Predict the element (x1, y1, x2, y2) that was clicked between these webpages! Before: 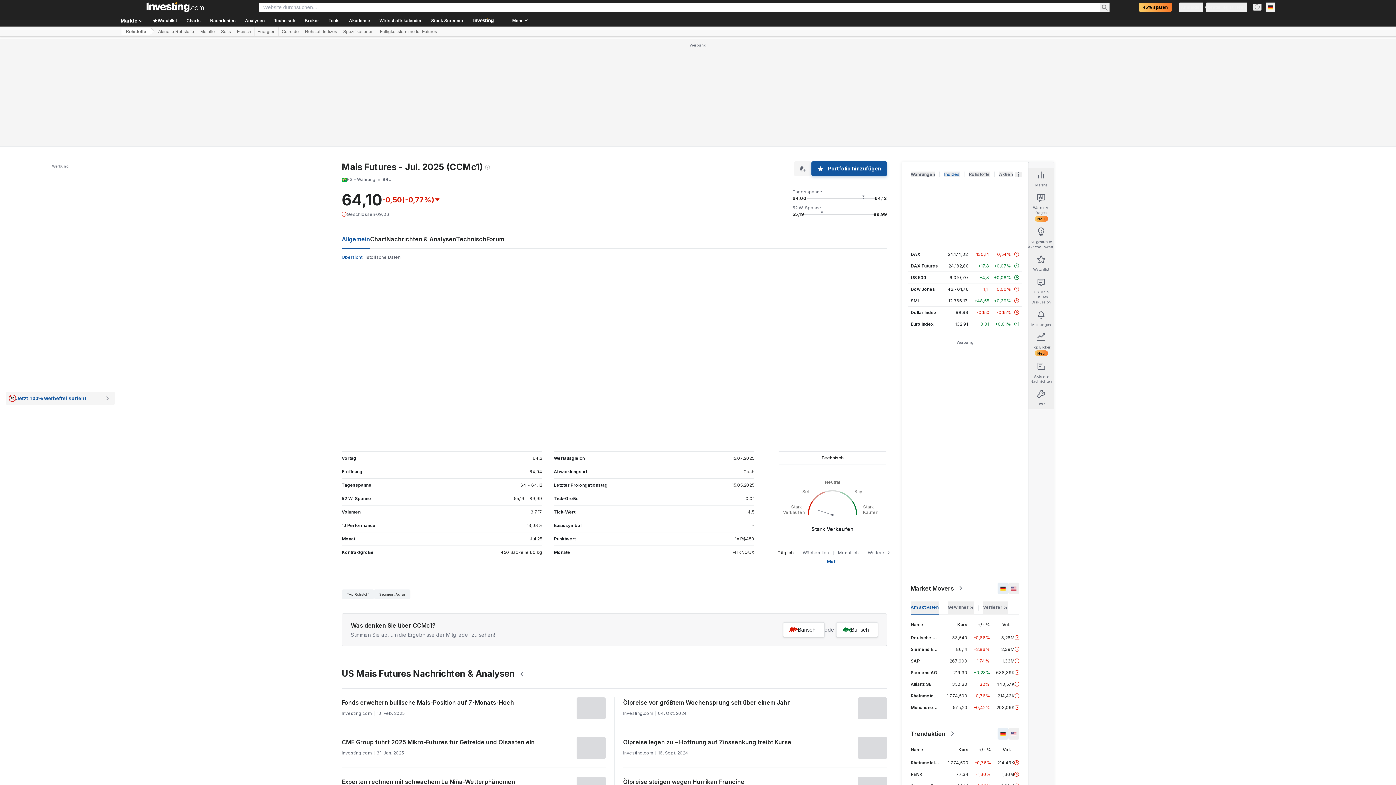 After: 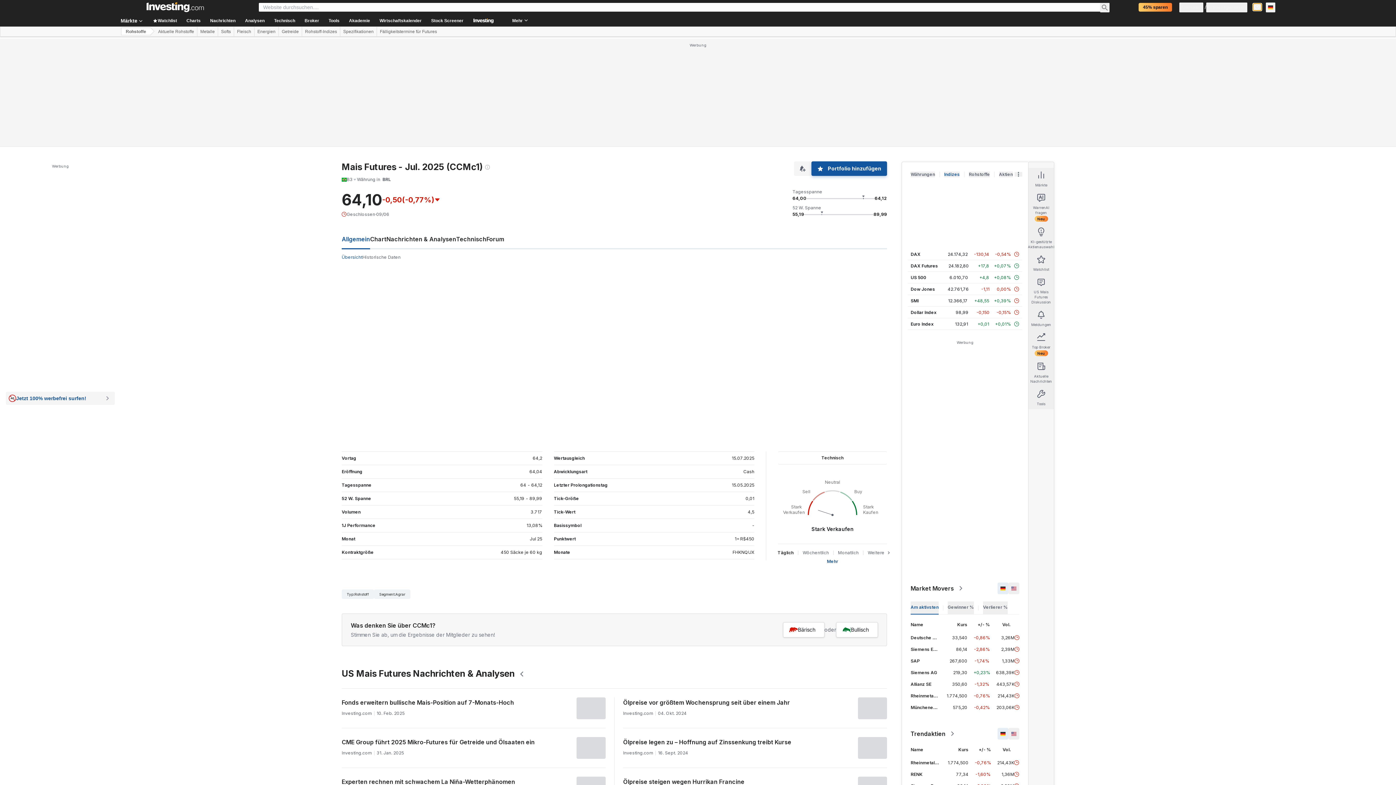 Action: label: notifications bbox: (1253, 3, 1261, 10)